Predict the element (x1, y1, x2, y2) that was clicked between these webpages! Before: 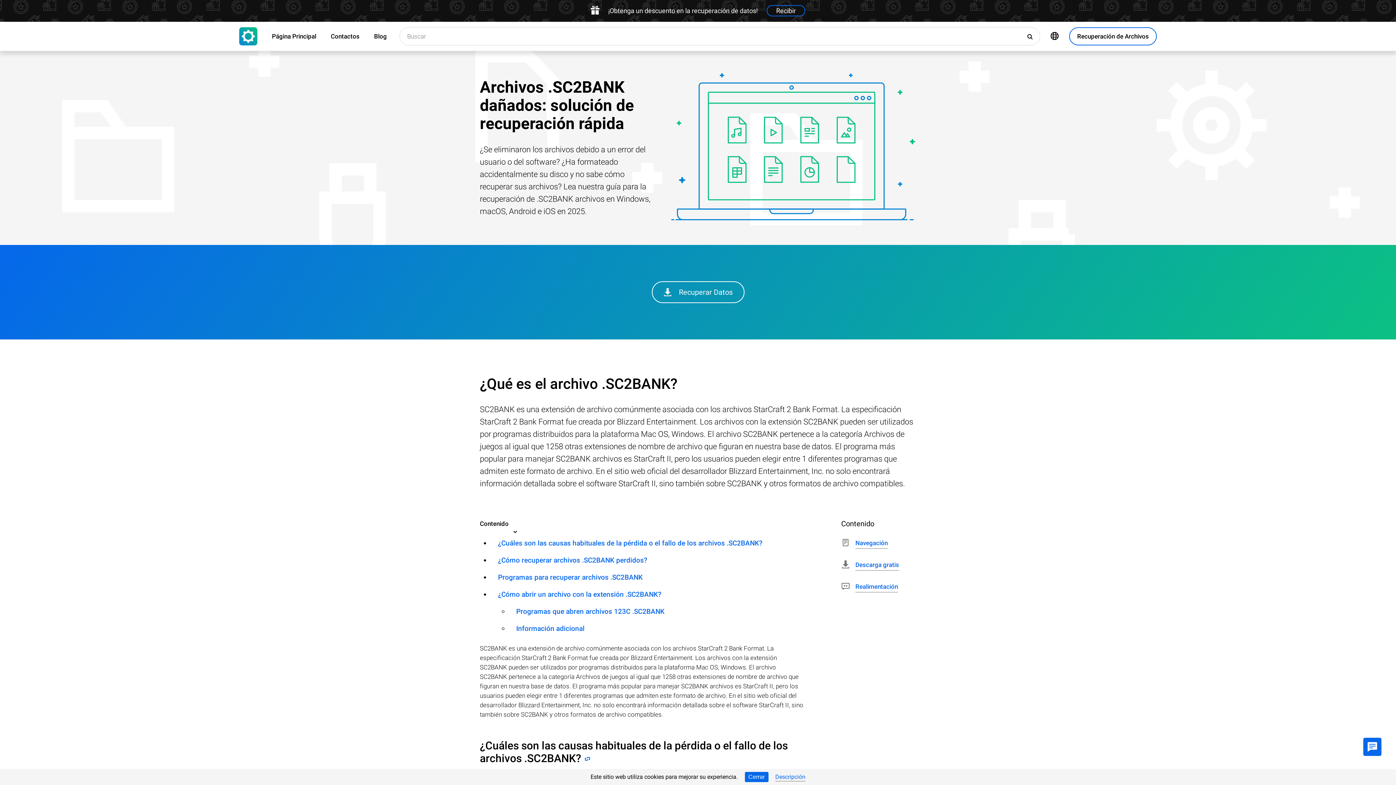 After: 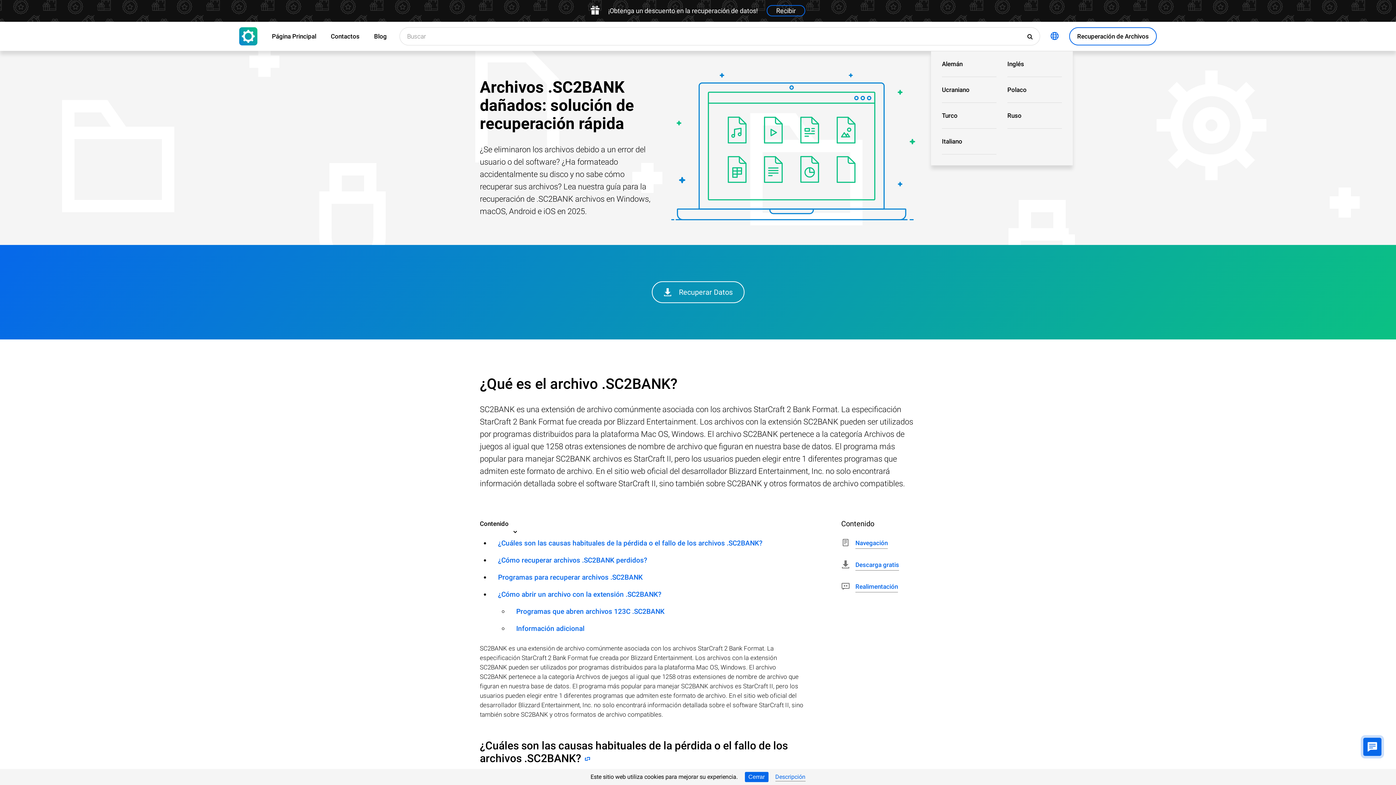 Action: bbox: (1044, 21, 1065, 50)